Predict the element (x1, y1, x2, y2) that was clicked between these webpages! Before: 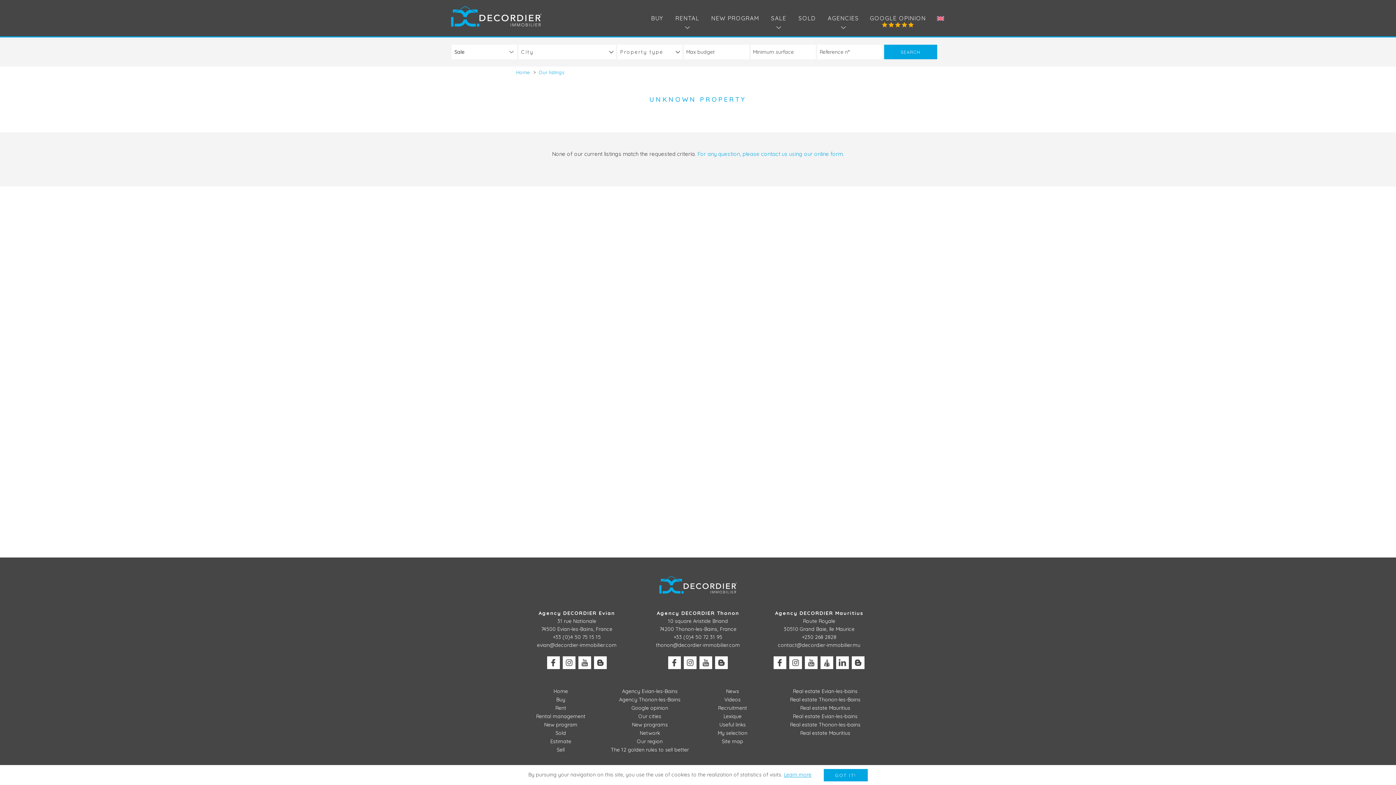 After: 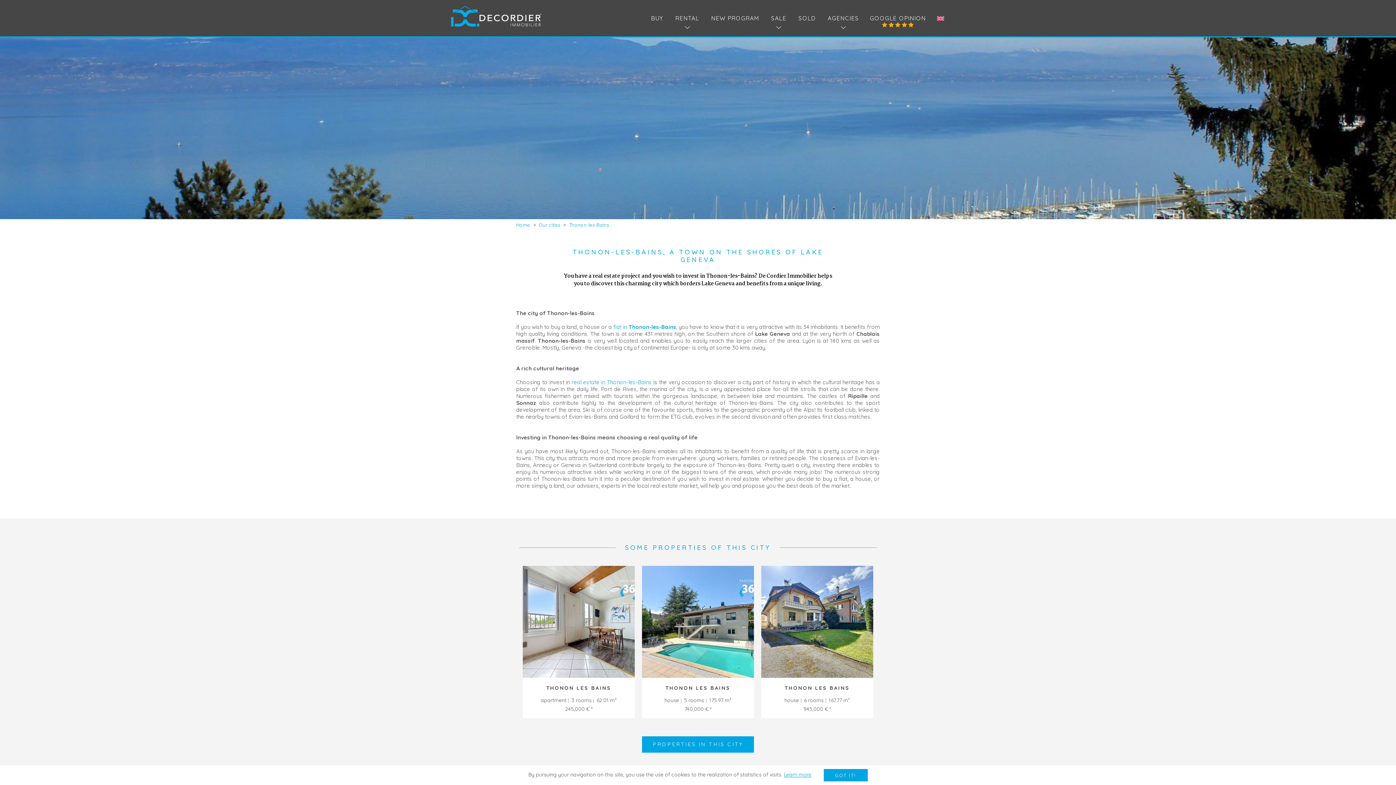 Action: label: Real estate Thonon-les-Bains bbox: (790, 696, 860, 703)